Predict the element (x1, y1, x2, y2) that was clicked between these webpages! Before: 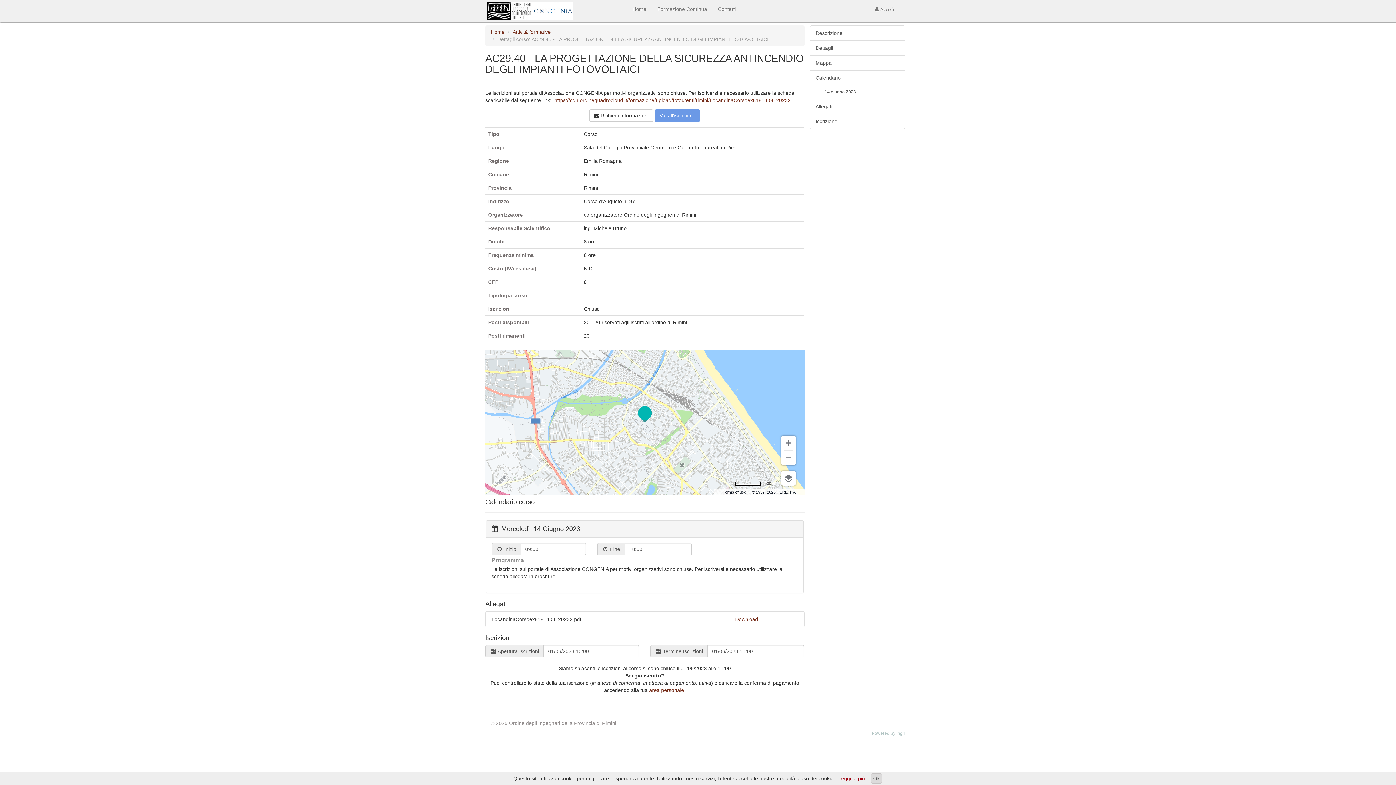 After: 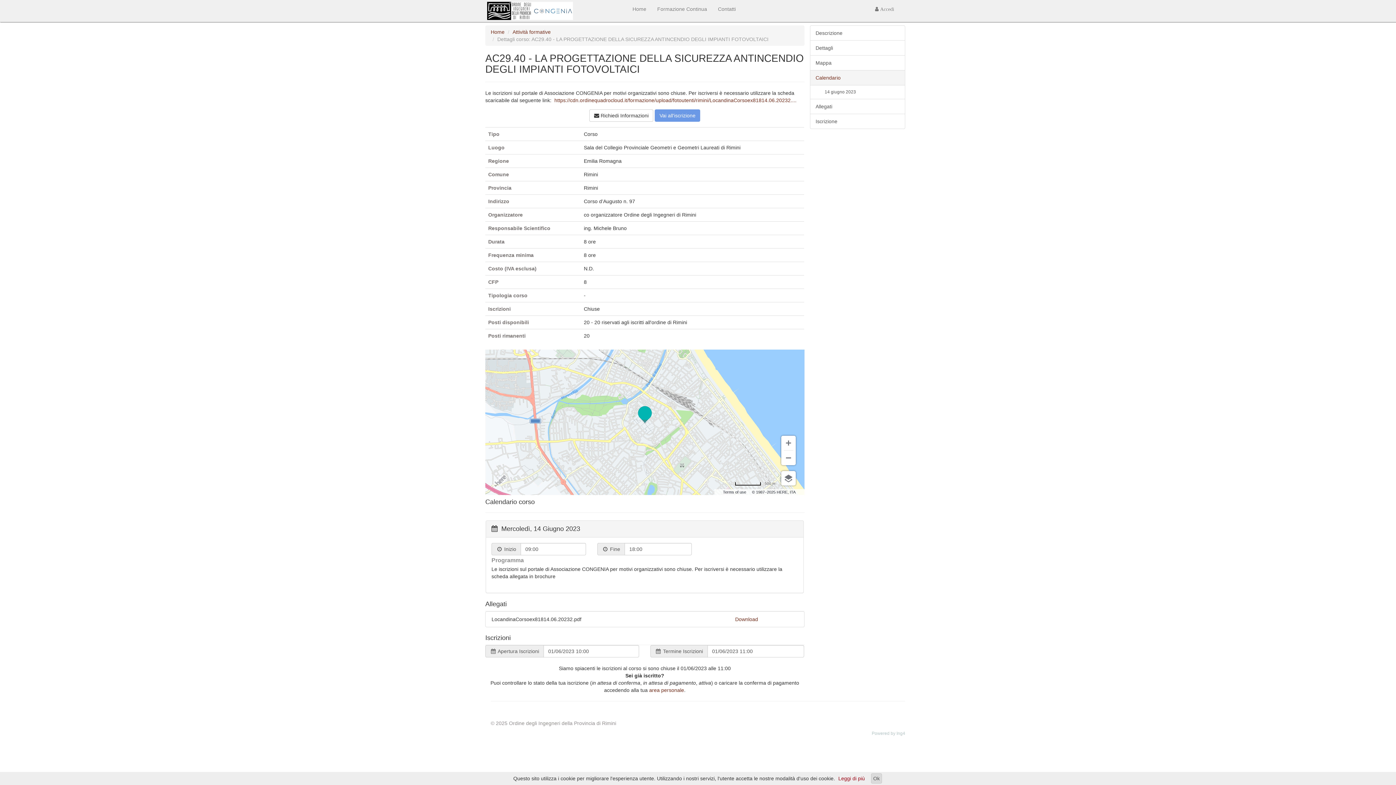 Action: bbox: (810, 70, 905, 85) label: Calendario